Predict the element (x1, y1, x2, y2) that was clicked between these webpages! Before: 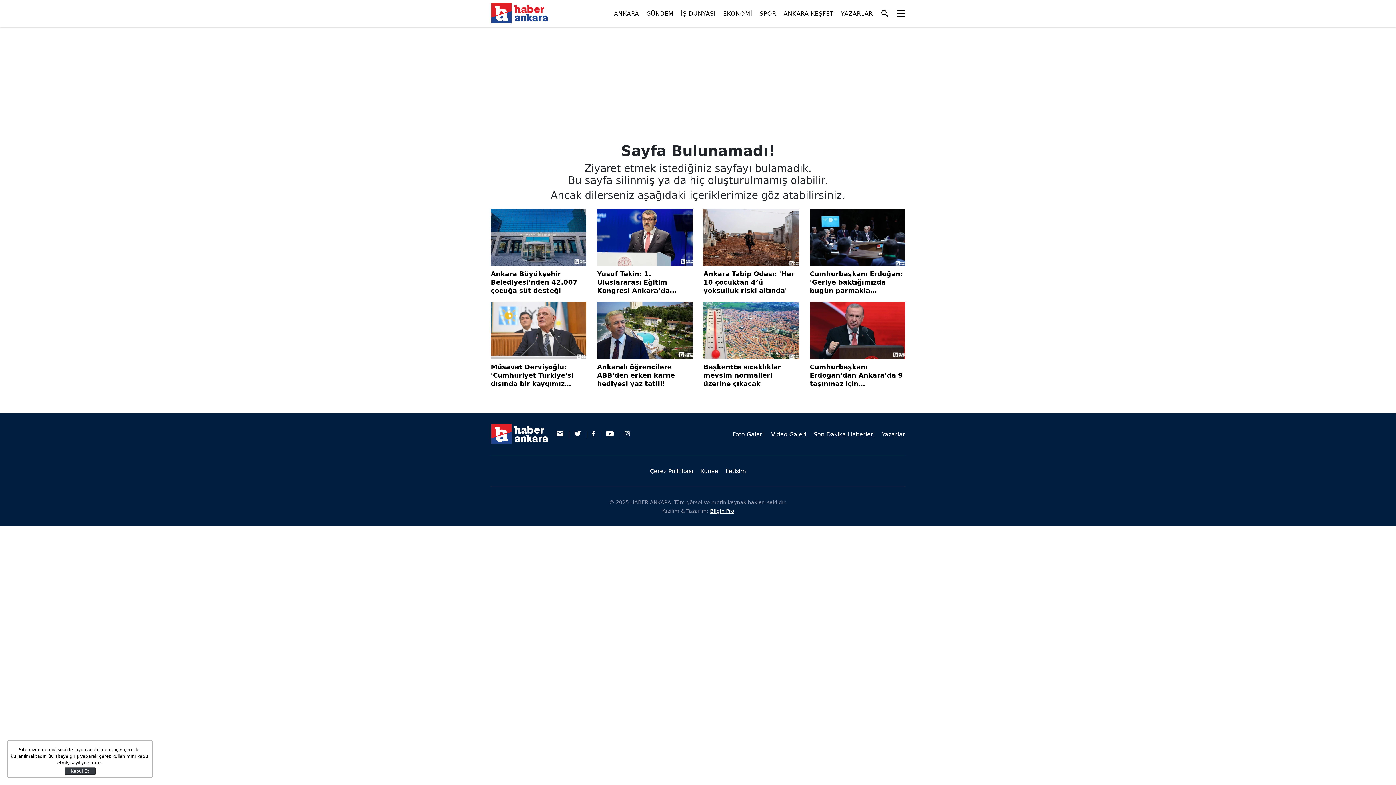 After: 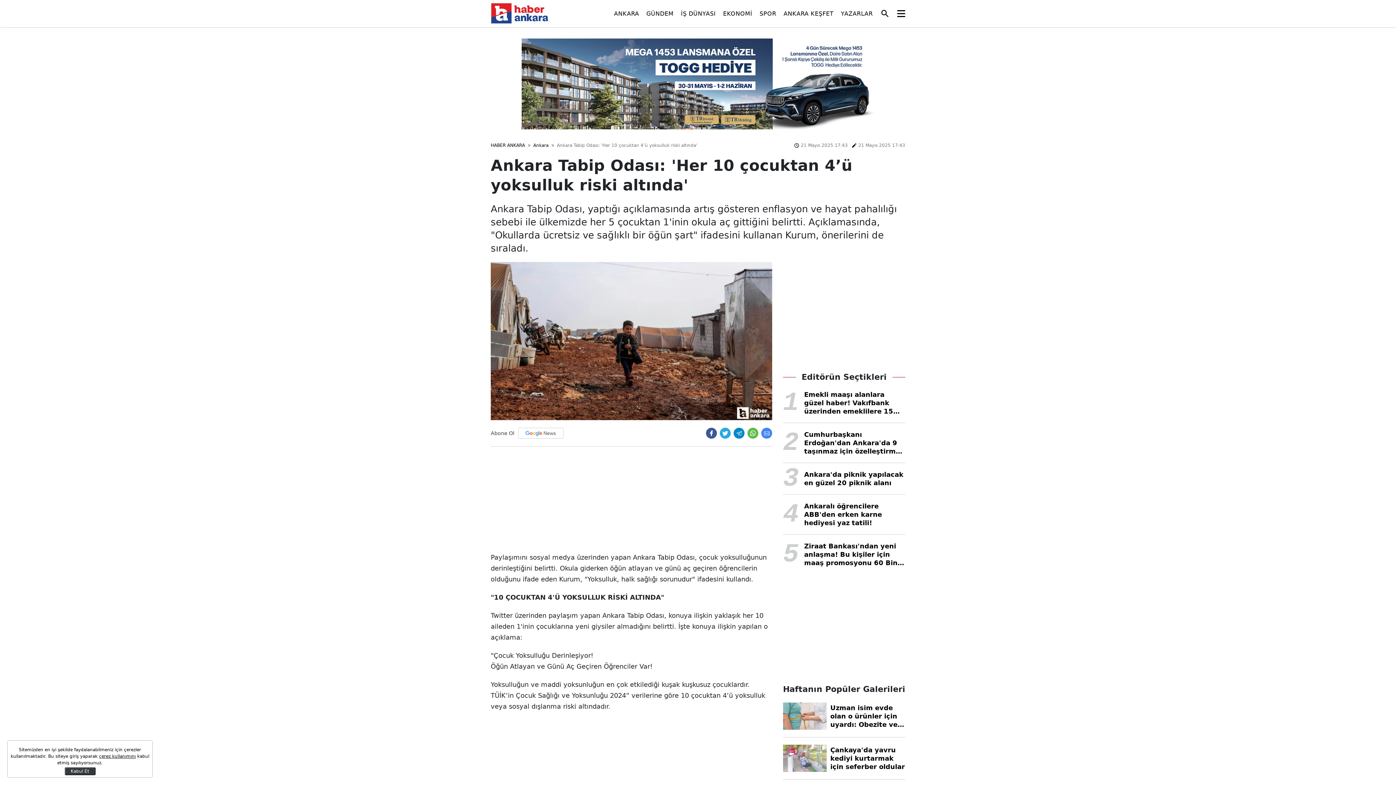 Action: bbox: (703, 208, 799, 294) label: Ankara Tabip Odası: 'Her 10 çocuktan 4’ü yoksulluk riski altında'